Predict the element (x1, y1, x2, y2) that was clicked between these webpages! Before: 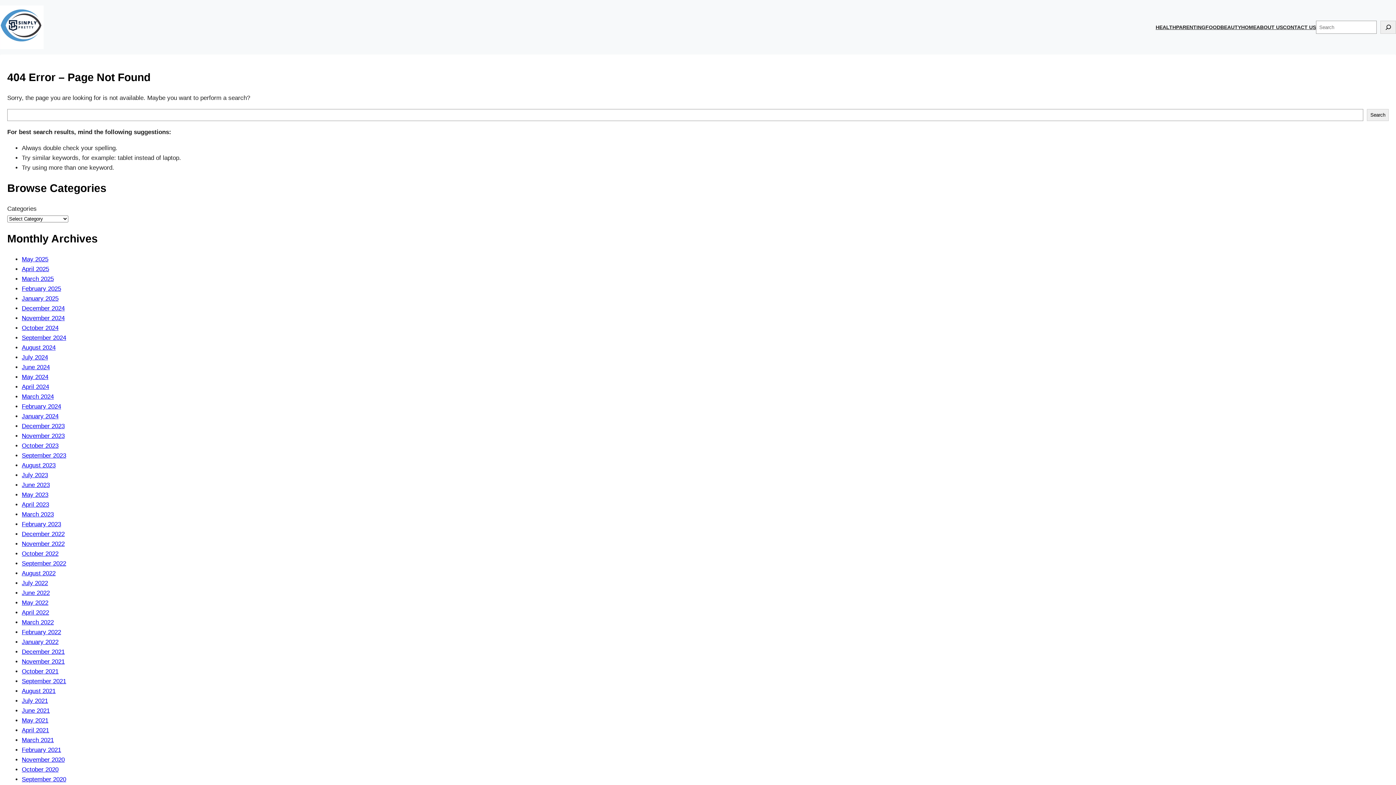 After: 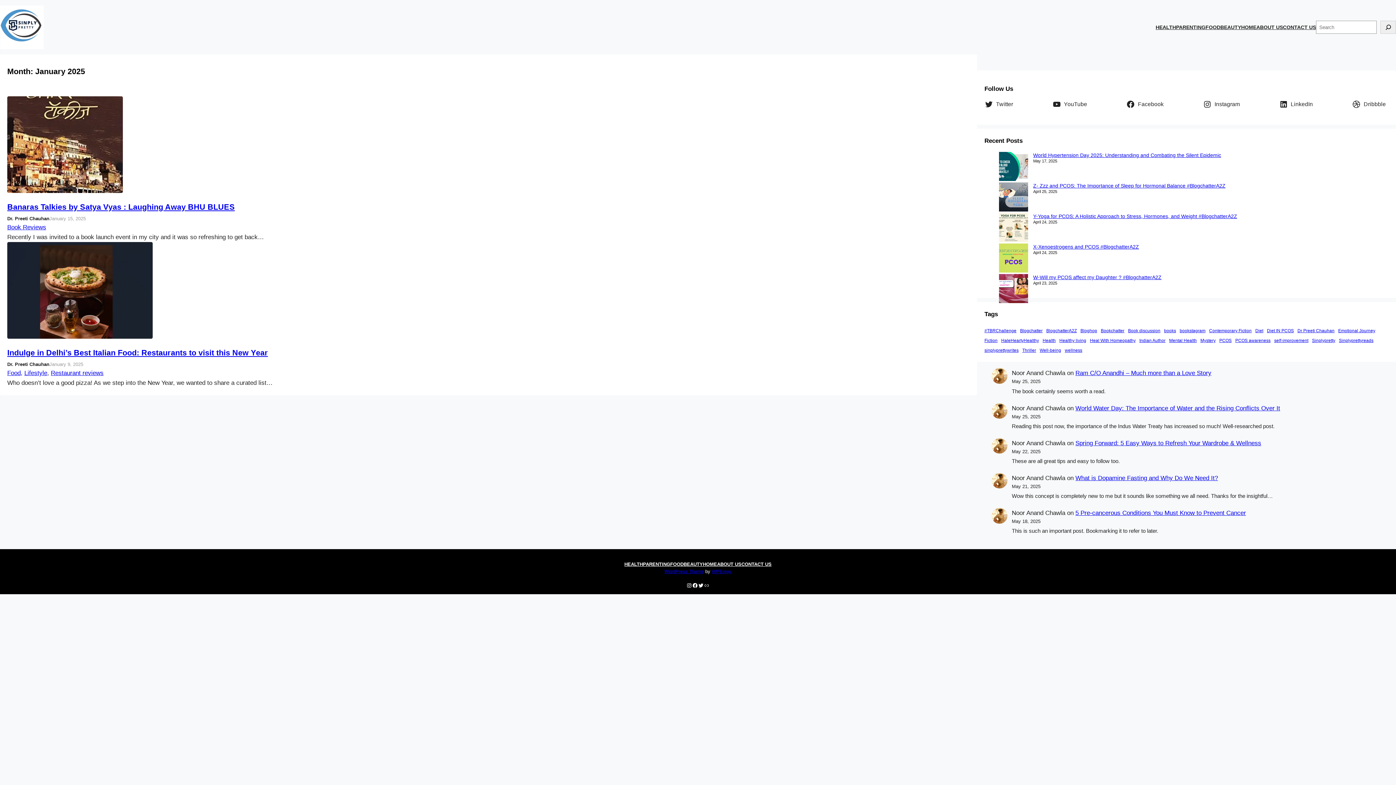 Action: bbox: (21, 295, 58, 302) label: January 2025